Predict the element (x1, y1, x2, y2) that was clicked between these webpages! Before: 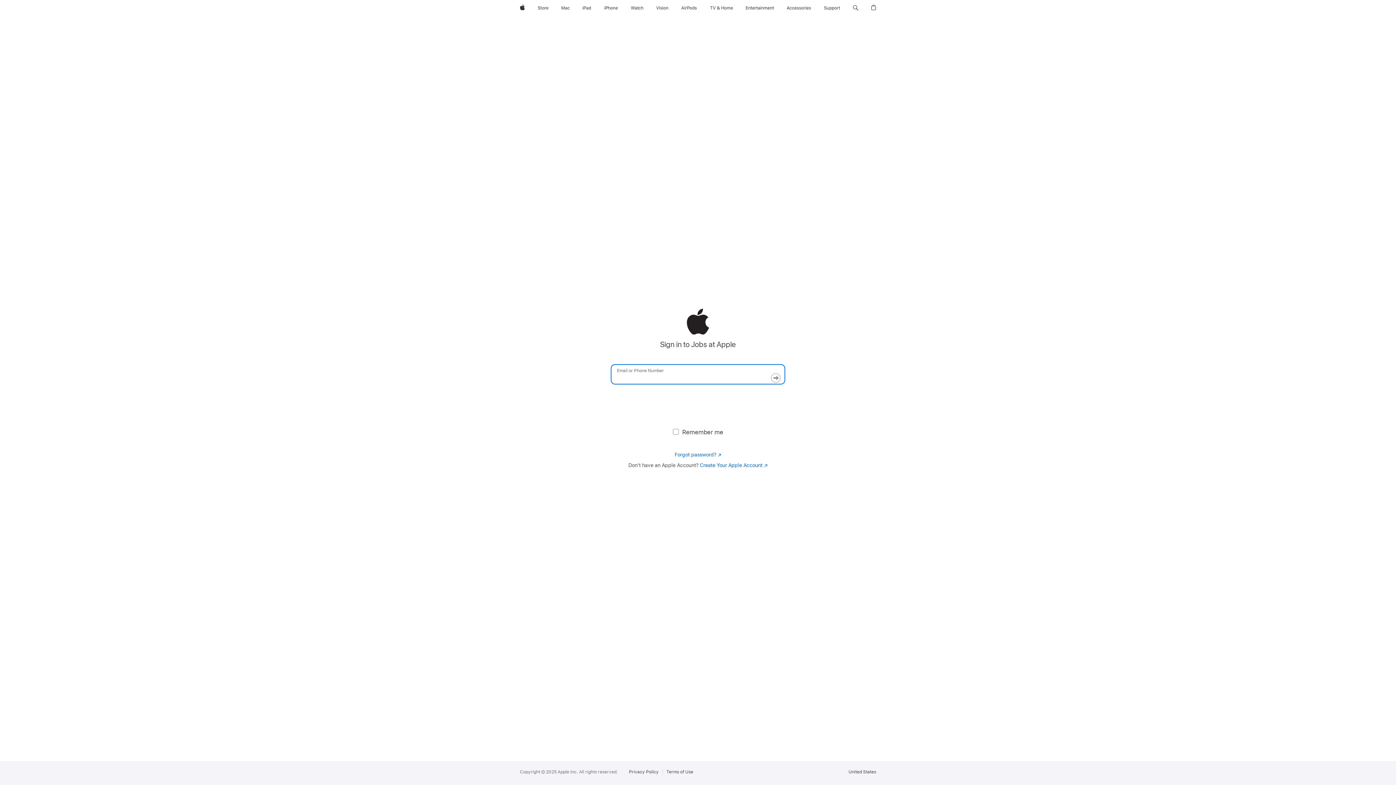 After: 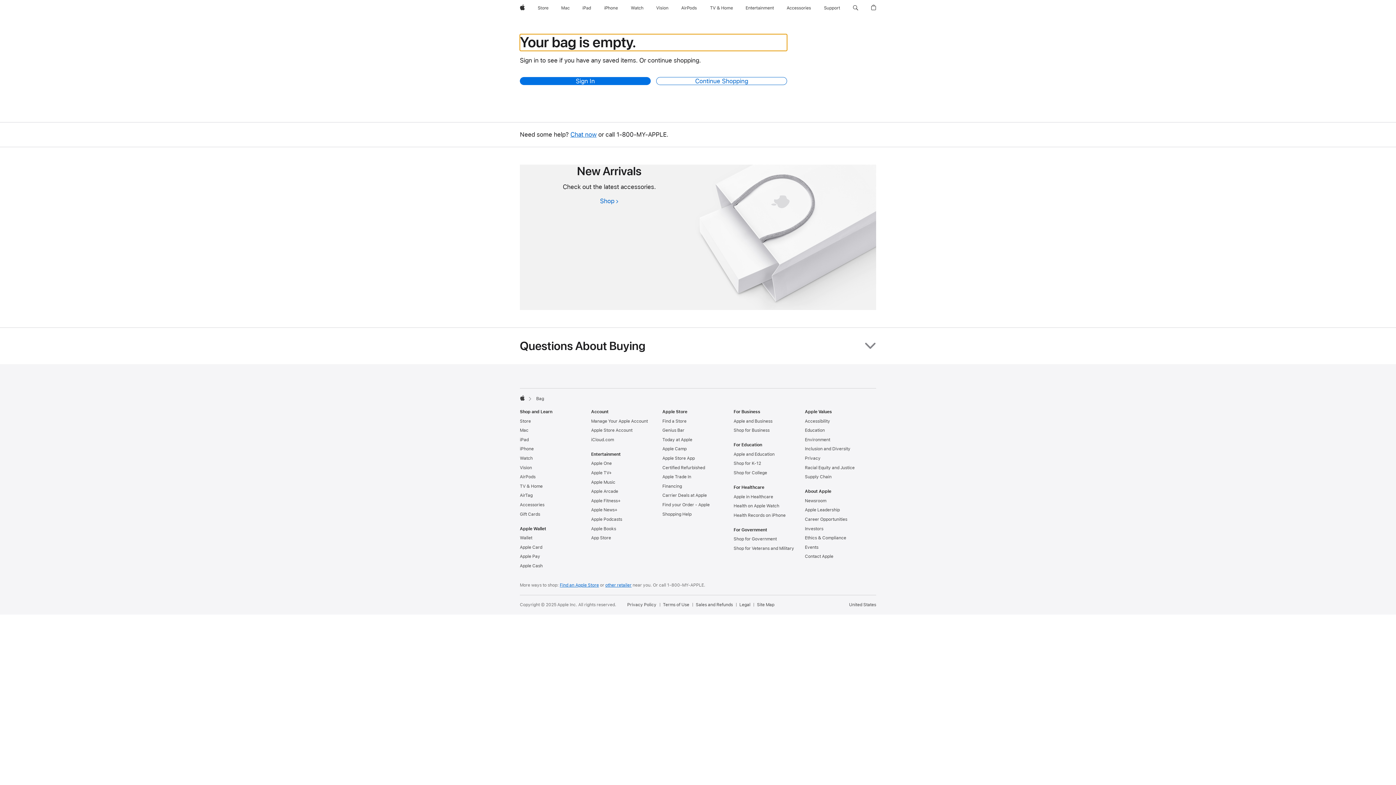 Action: label: Shopping Bag bbox: (868, 0, 879, 16)